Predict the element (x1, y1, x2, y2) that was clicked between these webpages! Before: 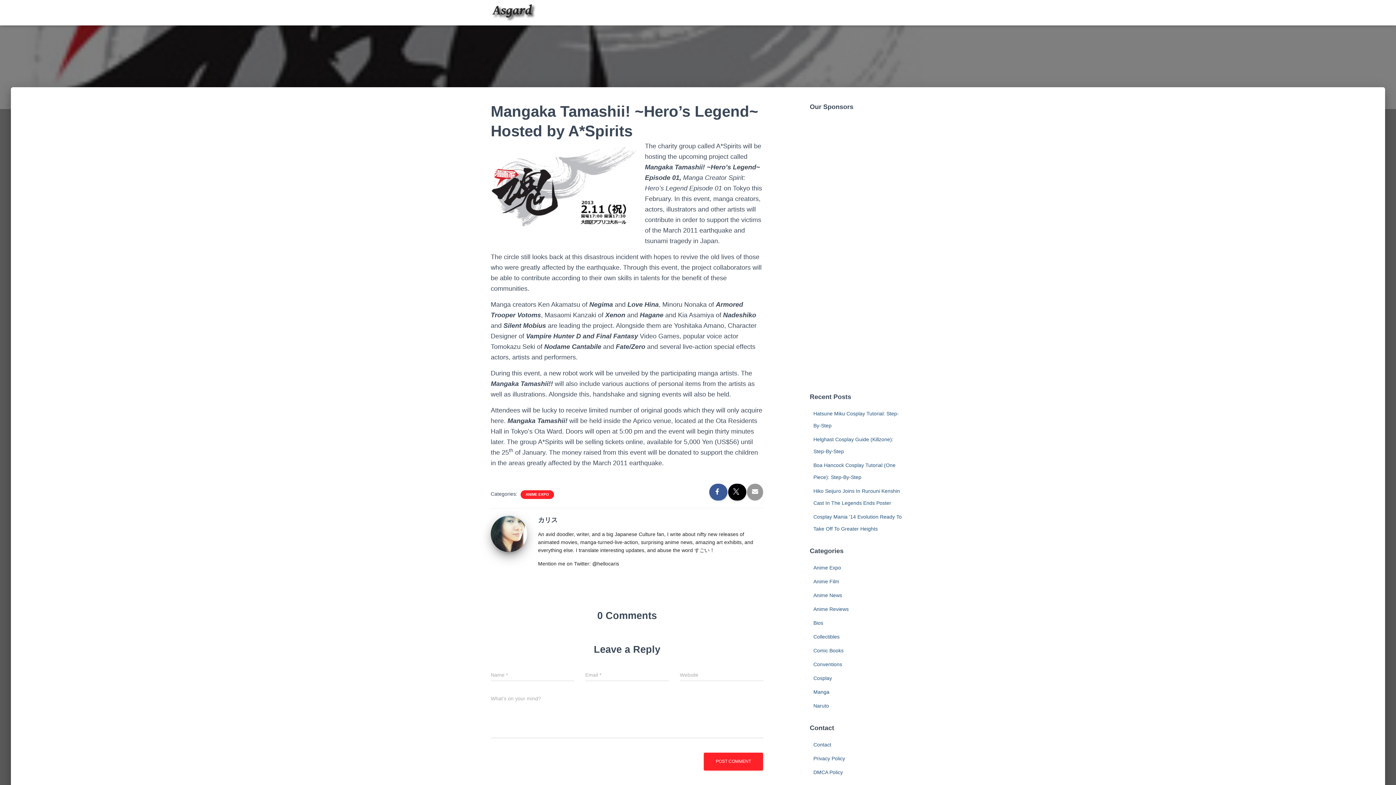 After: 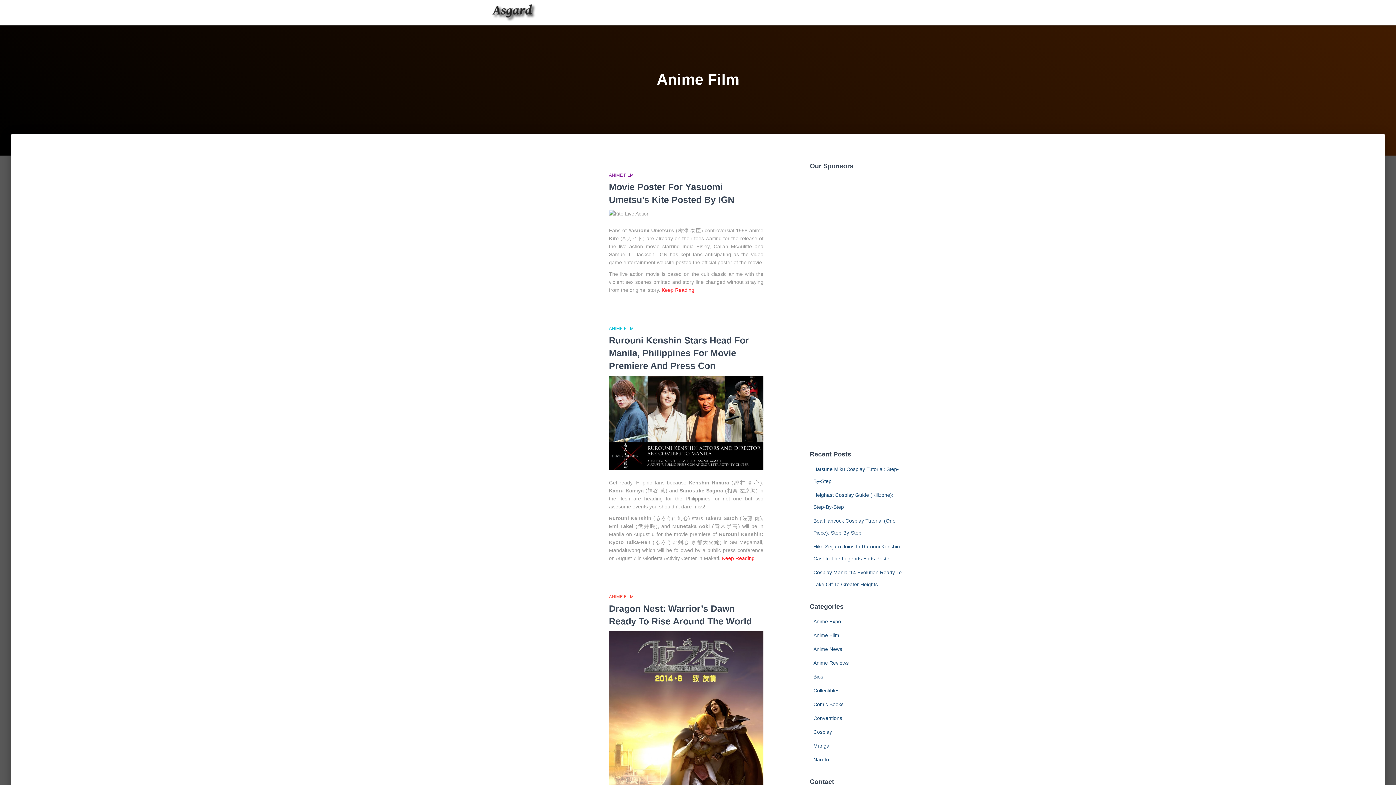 Action: bbox: (813, 578, 839, 584) label: Anime Film